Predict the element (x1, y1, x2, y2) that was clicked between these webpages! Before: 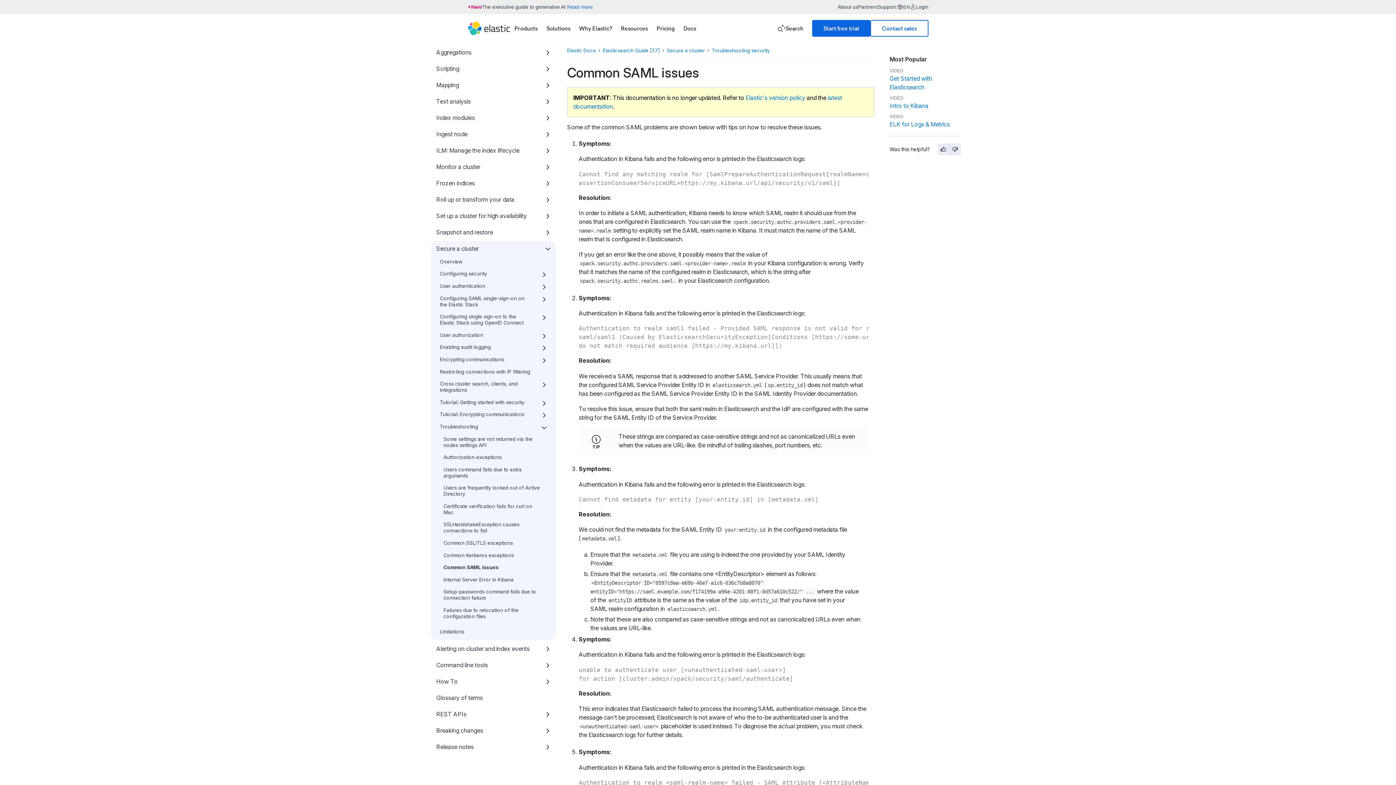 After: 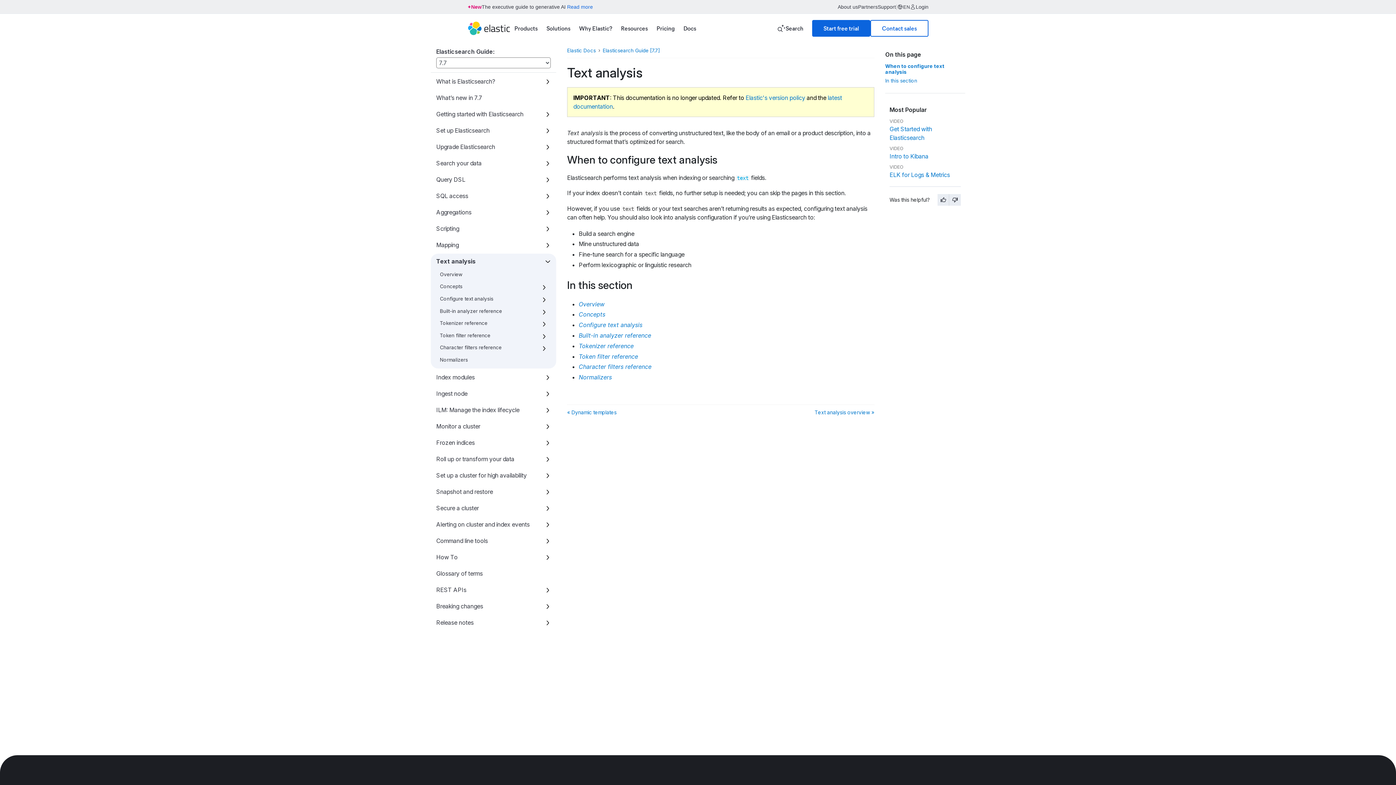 Action: label: Text analysis bbox: (436, 97, 470, 105)